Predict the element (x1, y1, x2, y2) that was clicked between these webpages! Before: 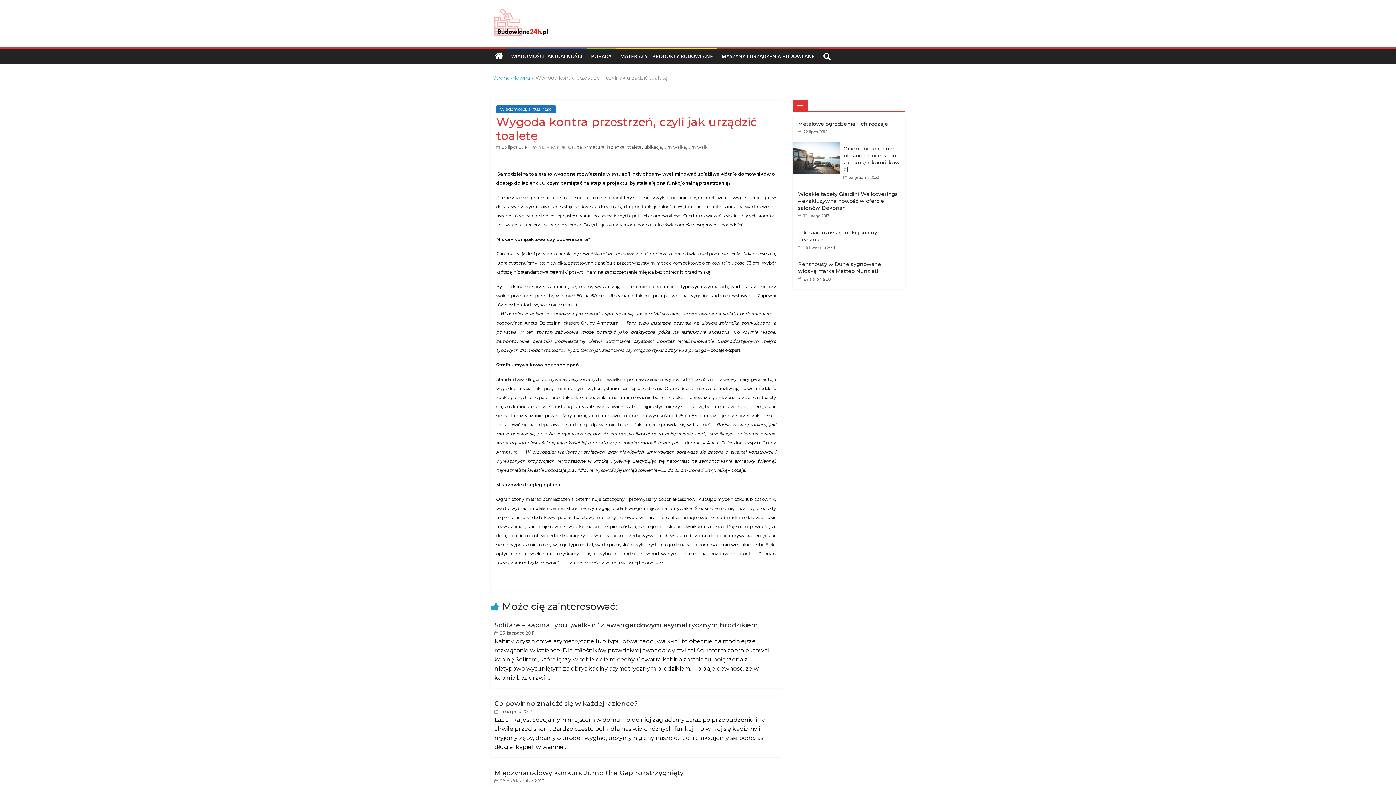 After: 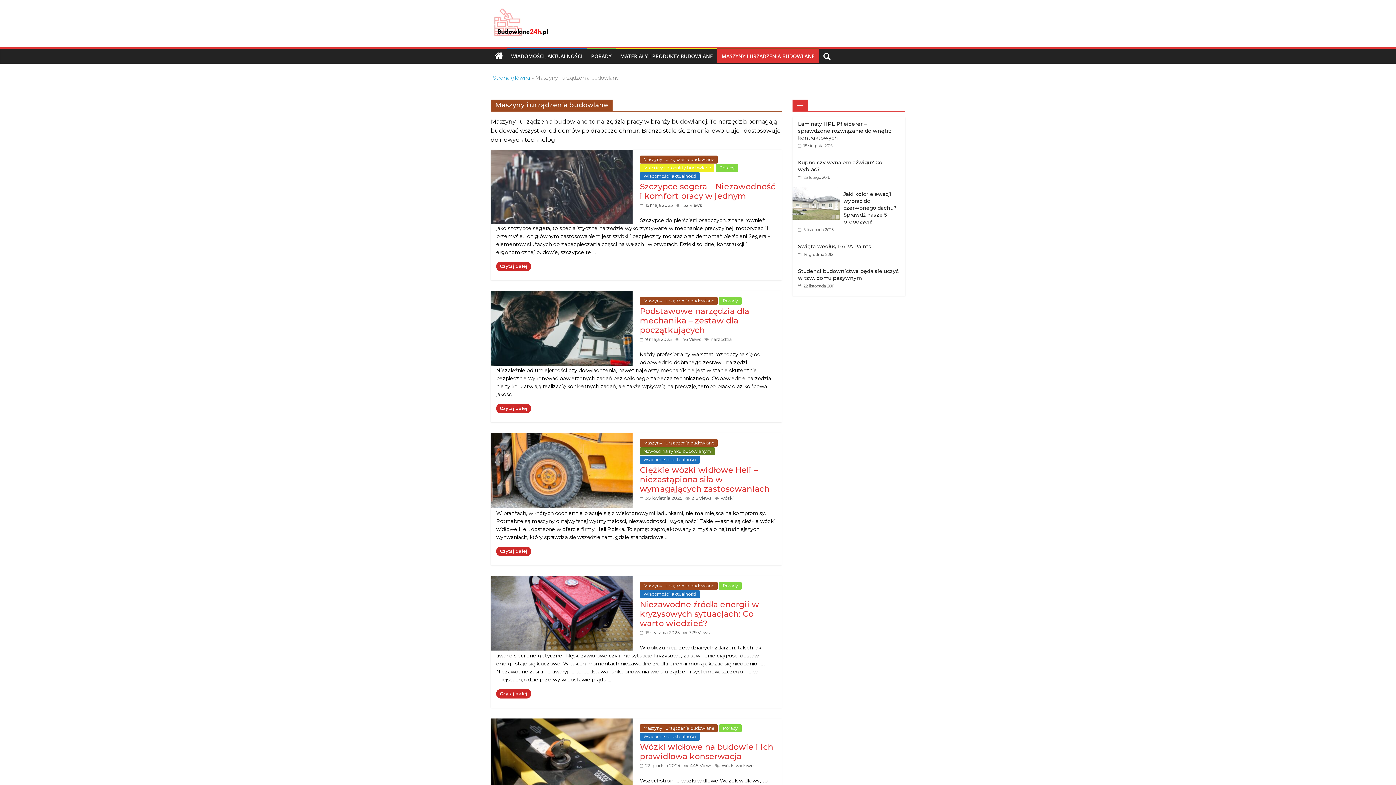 Action: label: MASZYNY I URZĄDZENIA BUDOWLANE bbox: (717, 49, 819, 63)